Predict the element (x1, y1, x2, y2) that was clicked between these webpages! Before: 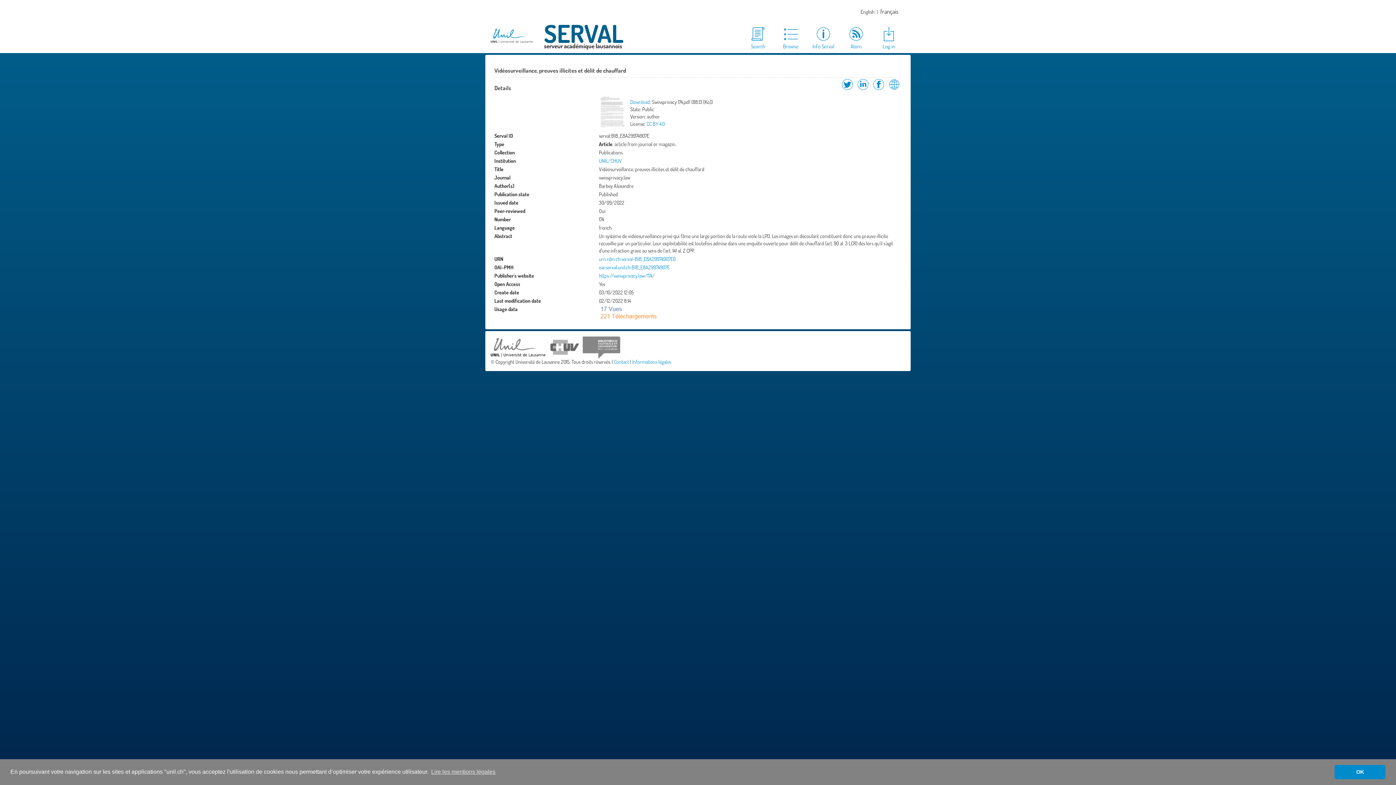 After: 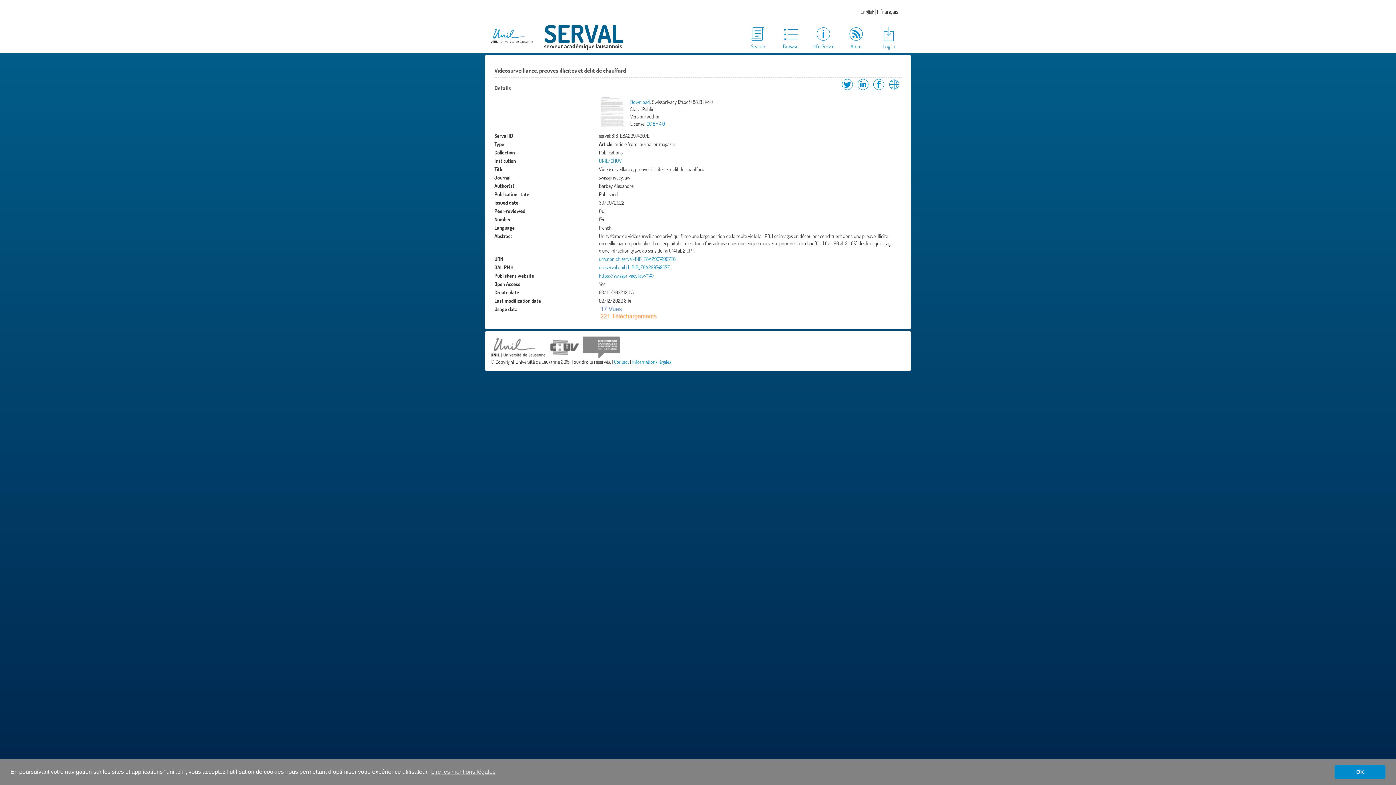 Action: bbox: (582, 343, 620, 349)